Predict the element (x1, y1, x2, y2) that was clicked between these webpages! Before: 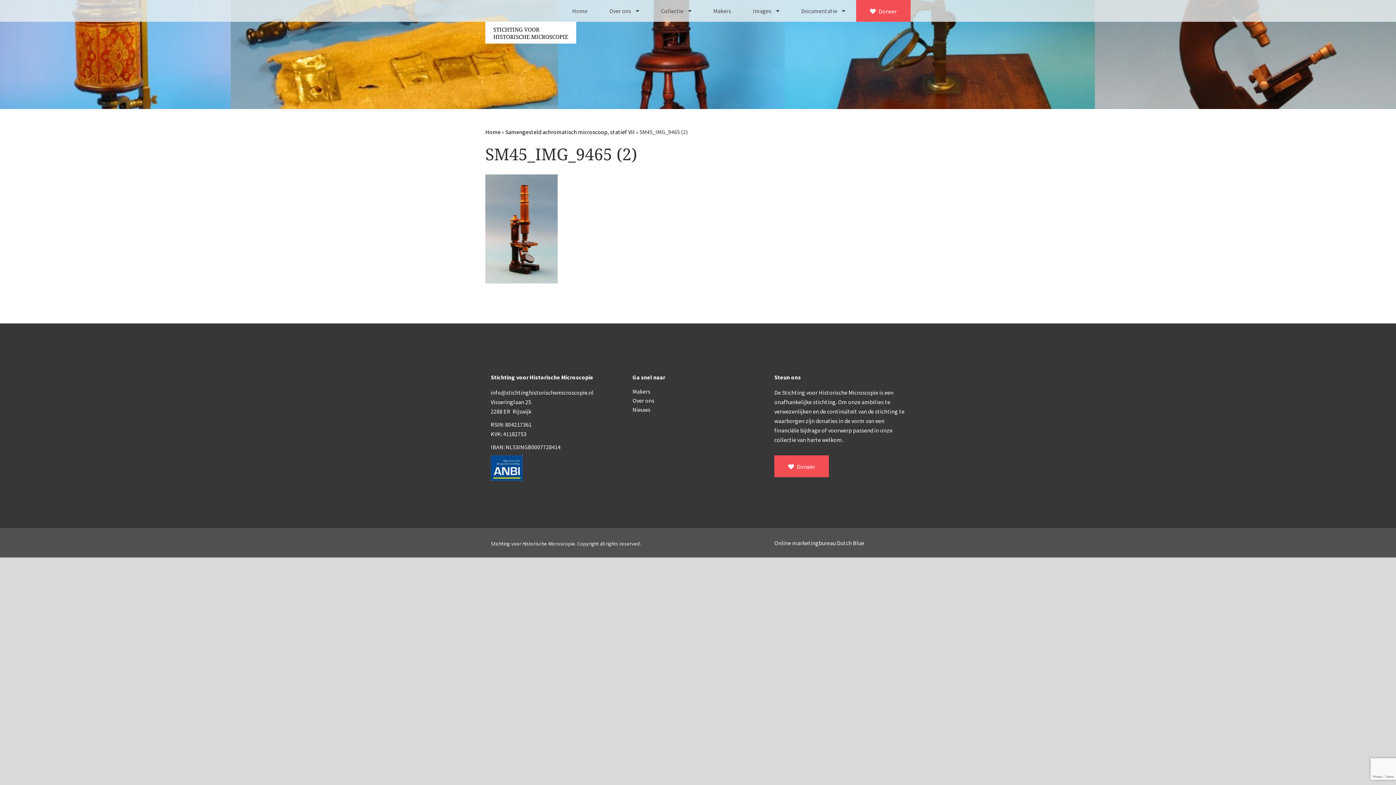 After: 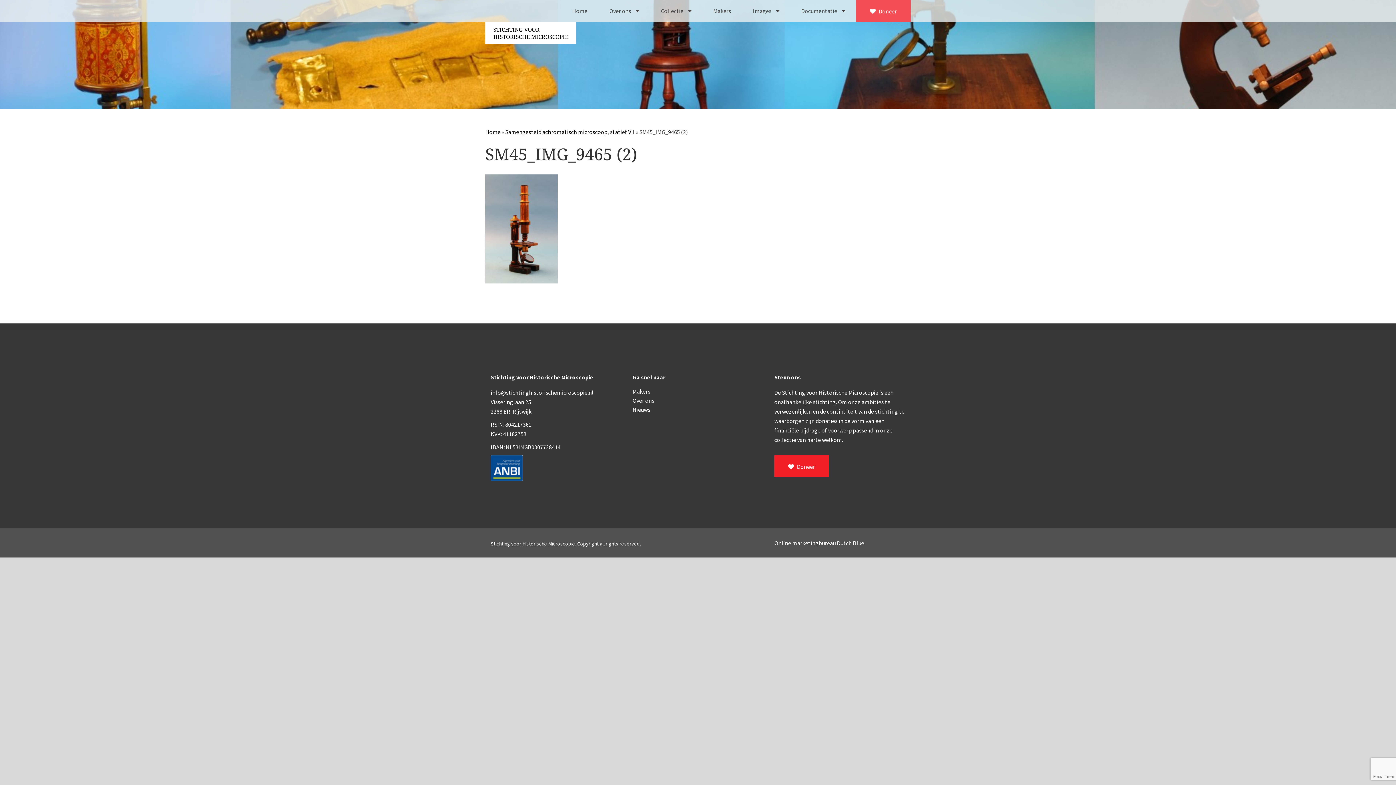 Action: bbox: (774, 455, 829, 477) label:  Doneer